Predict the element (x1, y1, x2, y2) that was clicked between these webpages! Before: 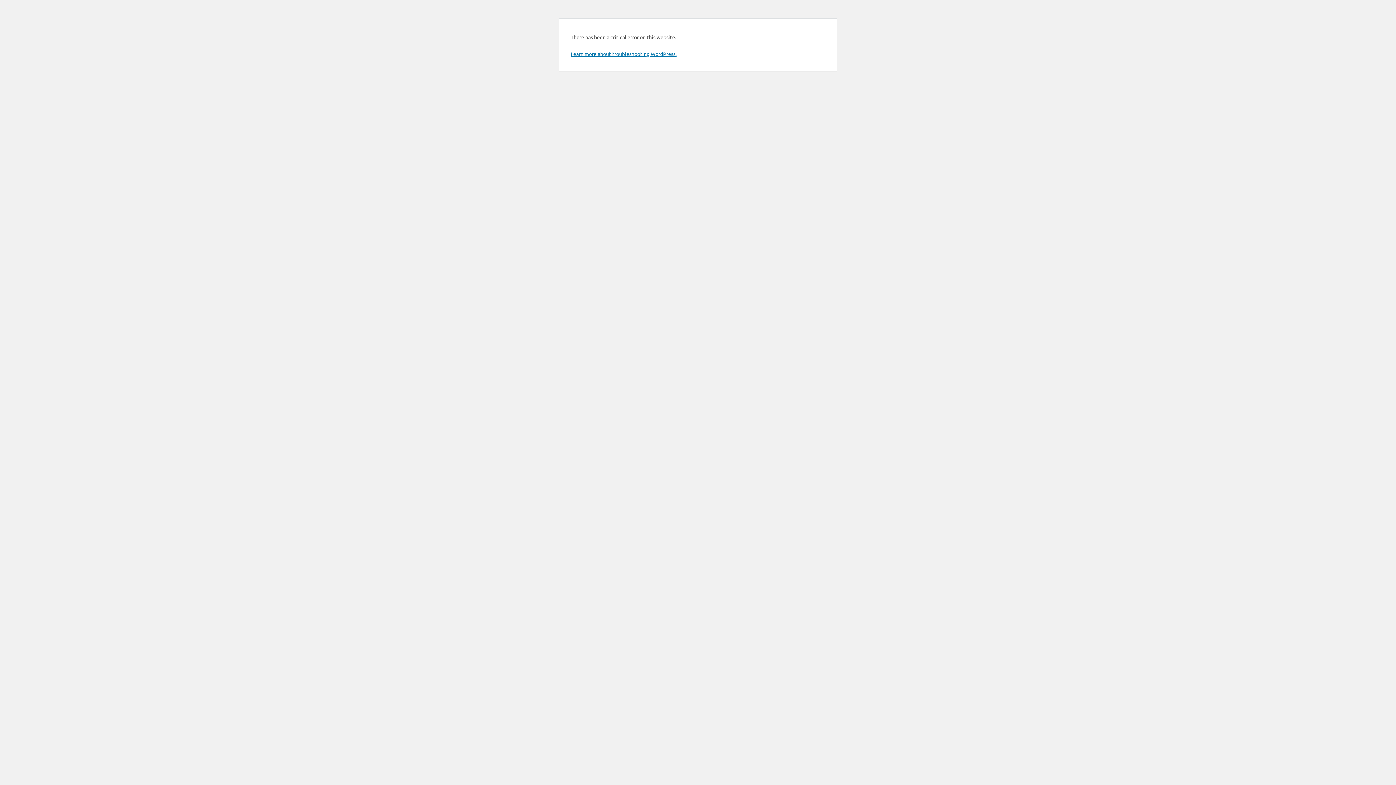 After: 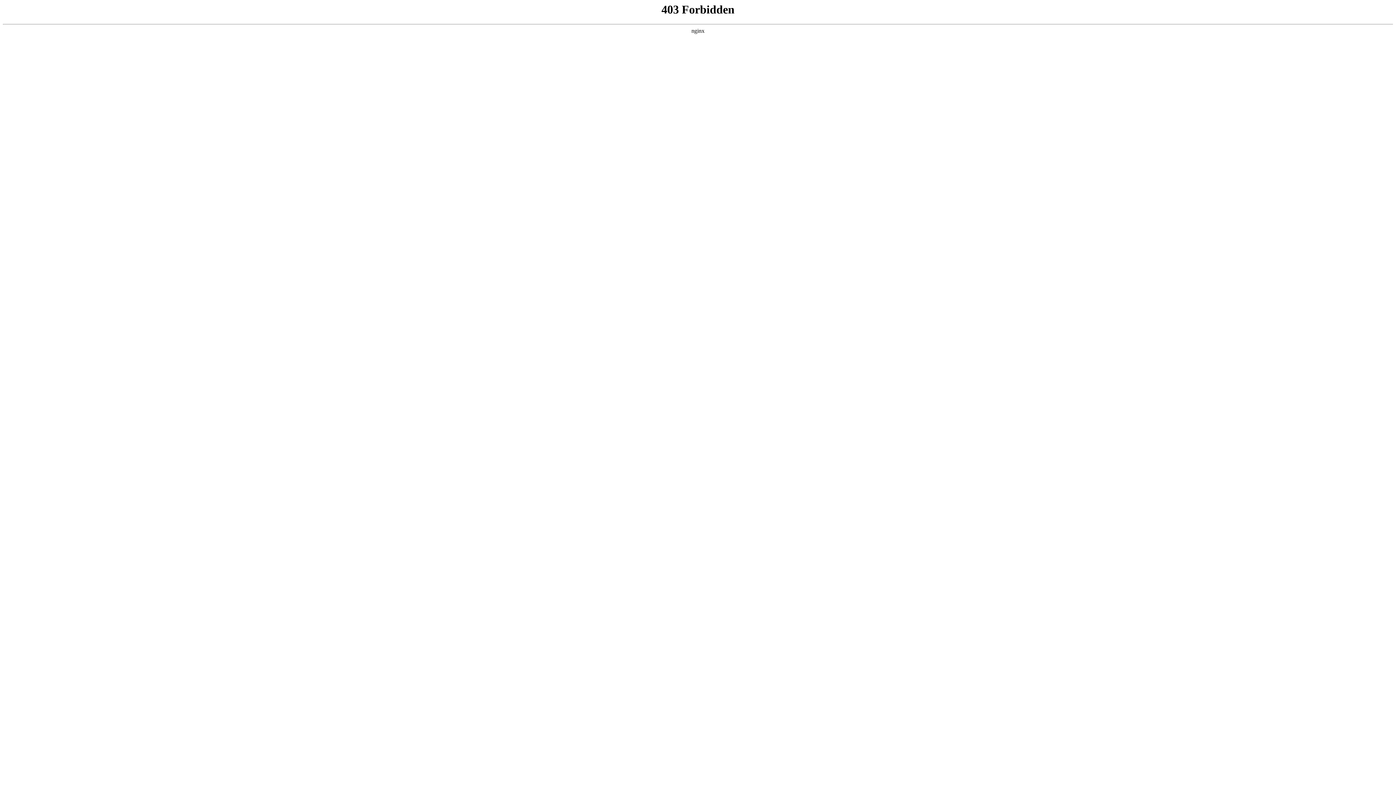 Action: label: Learn more about troubleshooting WordPress. bbox: (570, 50, 676, 57)